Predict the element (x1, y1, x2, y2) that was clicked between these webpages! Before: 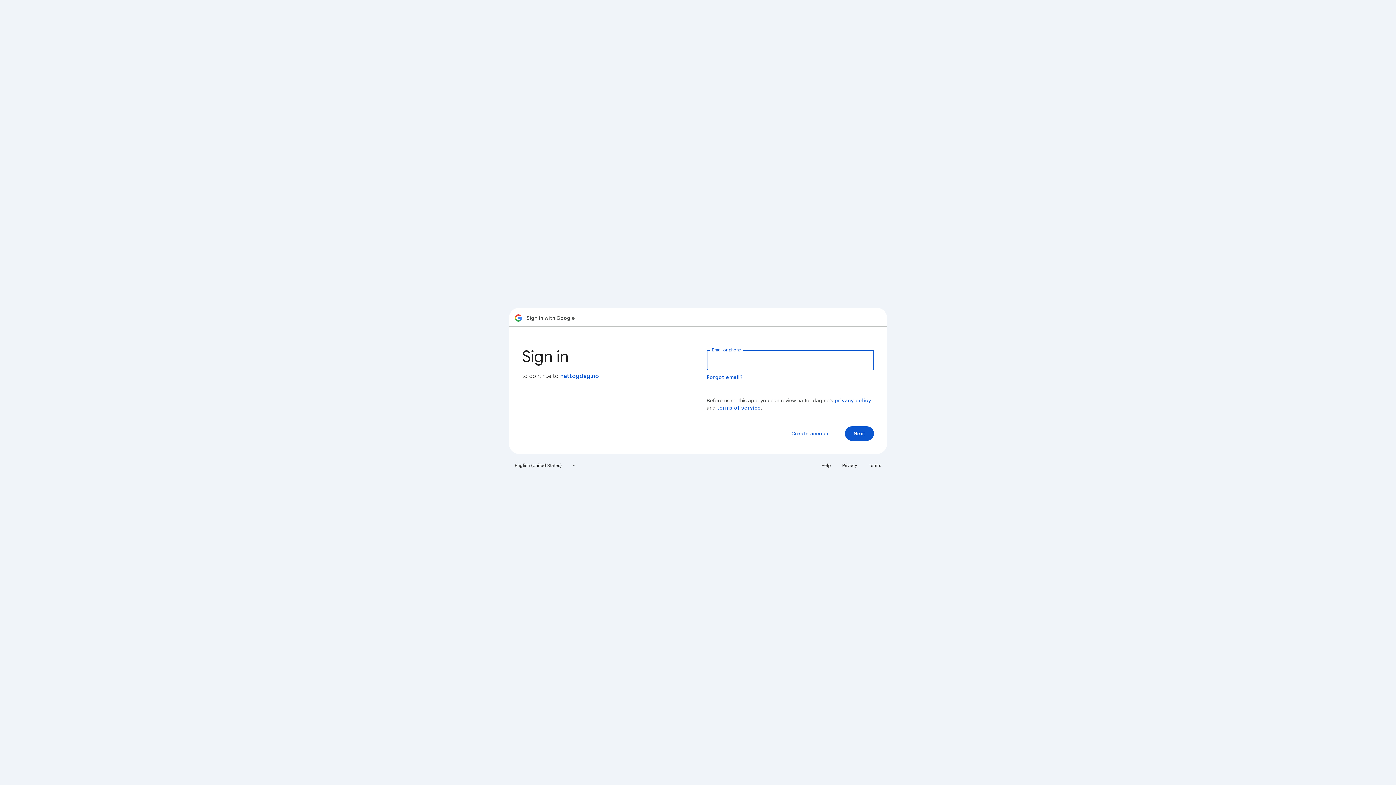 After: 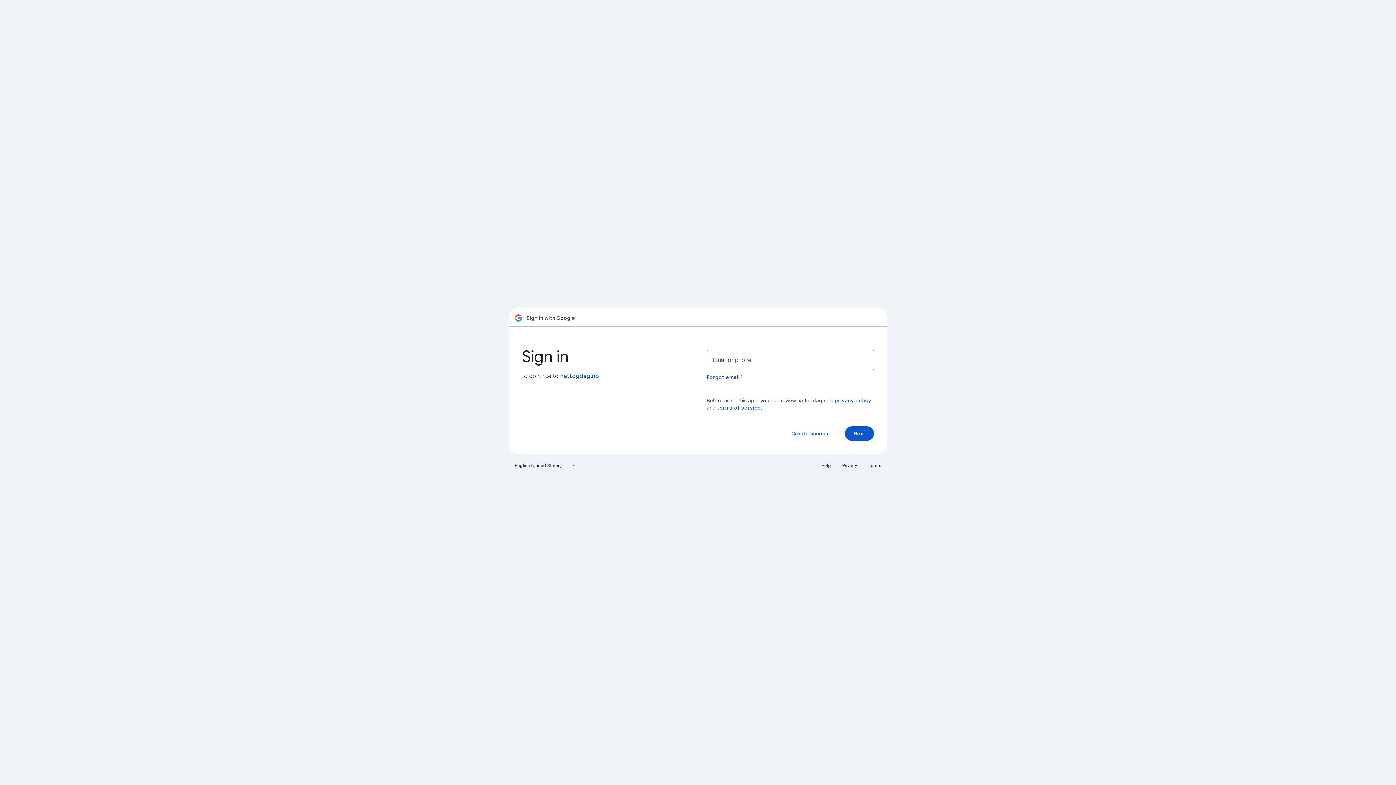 Action: label: Help bbox: (817, 460, 835, 471)